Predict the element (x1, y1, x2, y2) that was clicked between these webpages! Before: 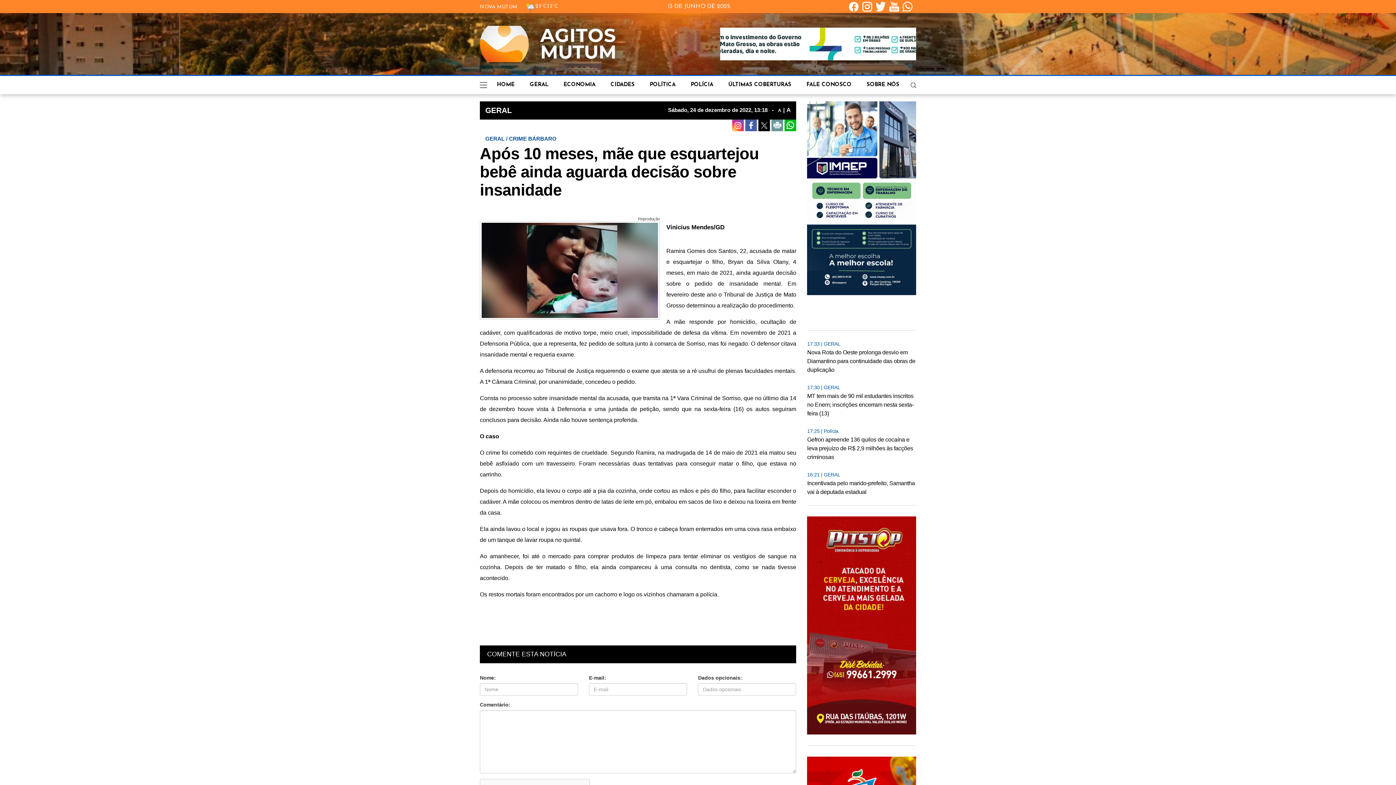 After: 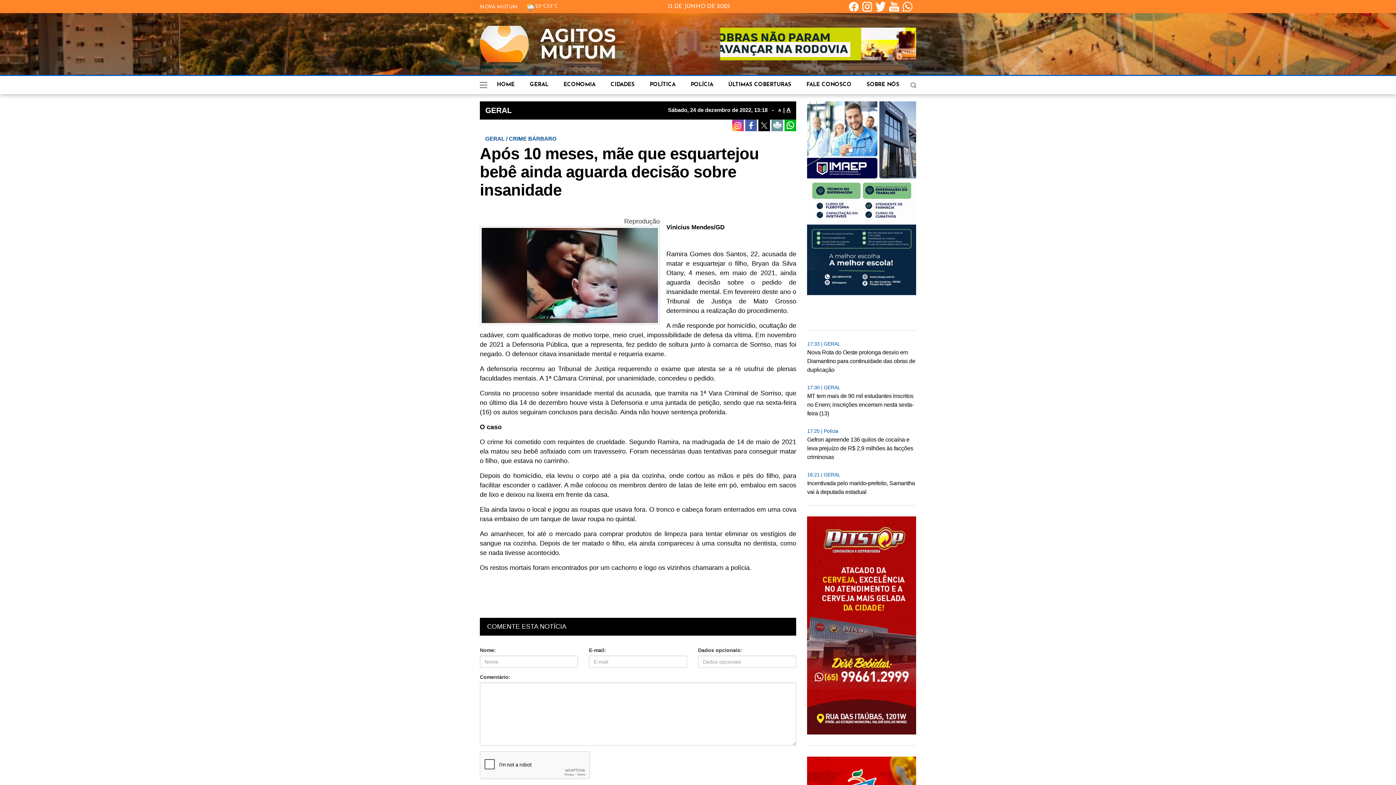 Action: bbox: (786, 106, 791, 113) label: A